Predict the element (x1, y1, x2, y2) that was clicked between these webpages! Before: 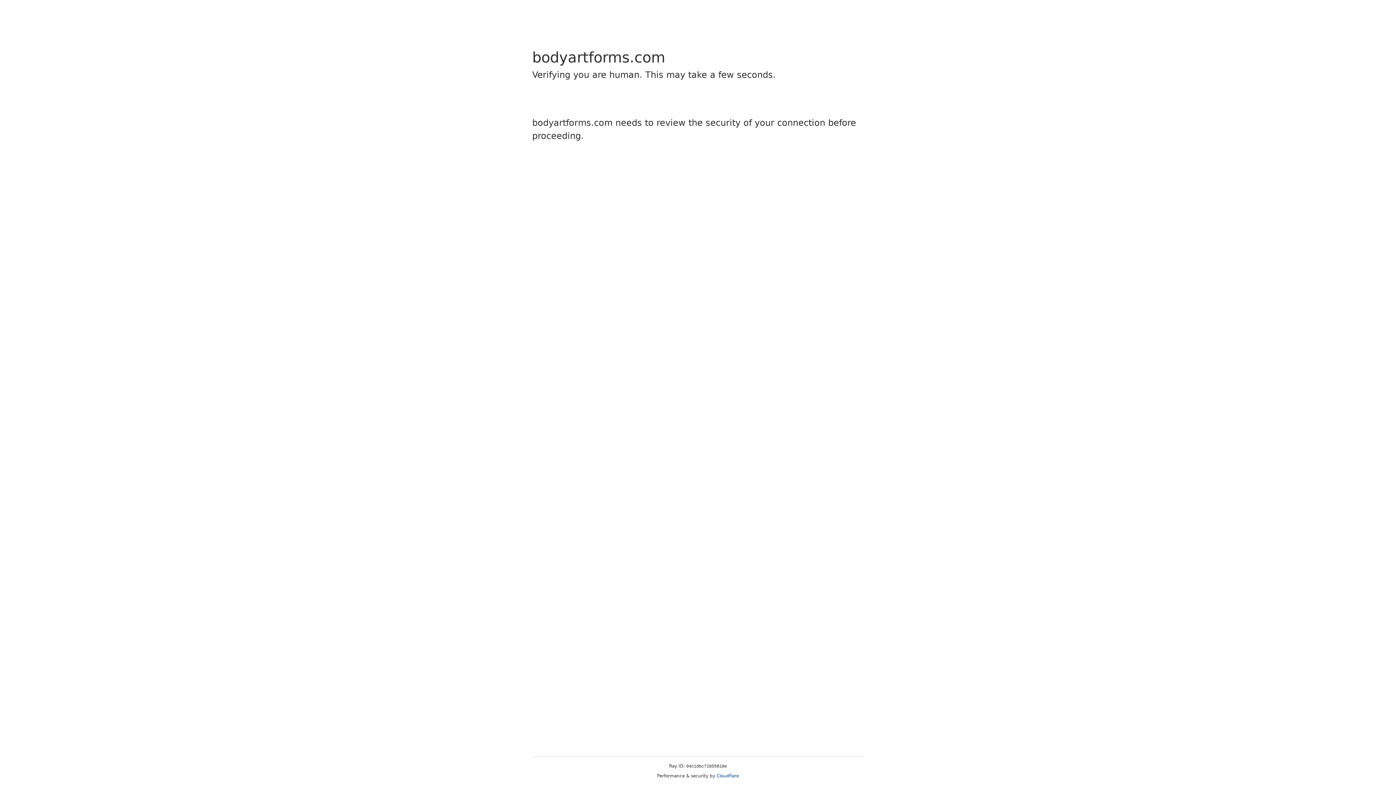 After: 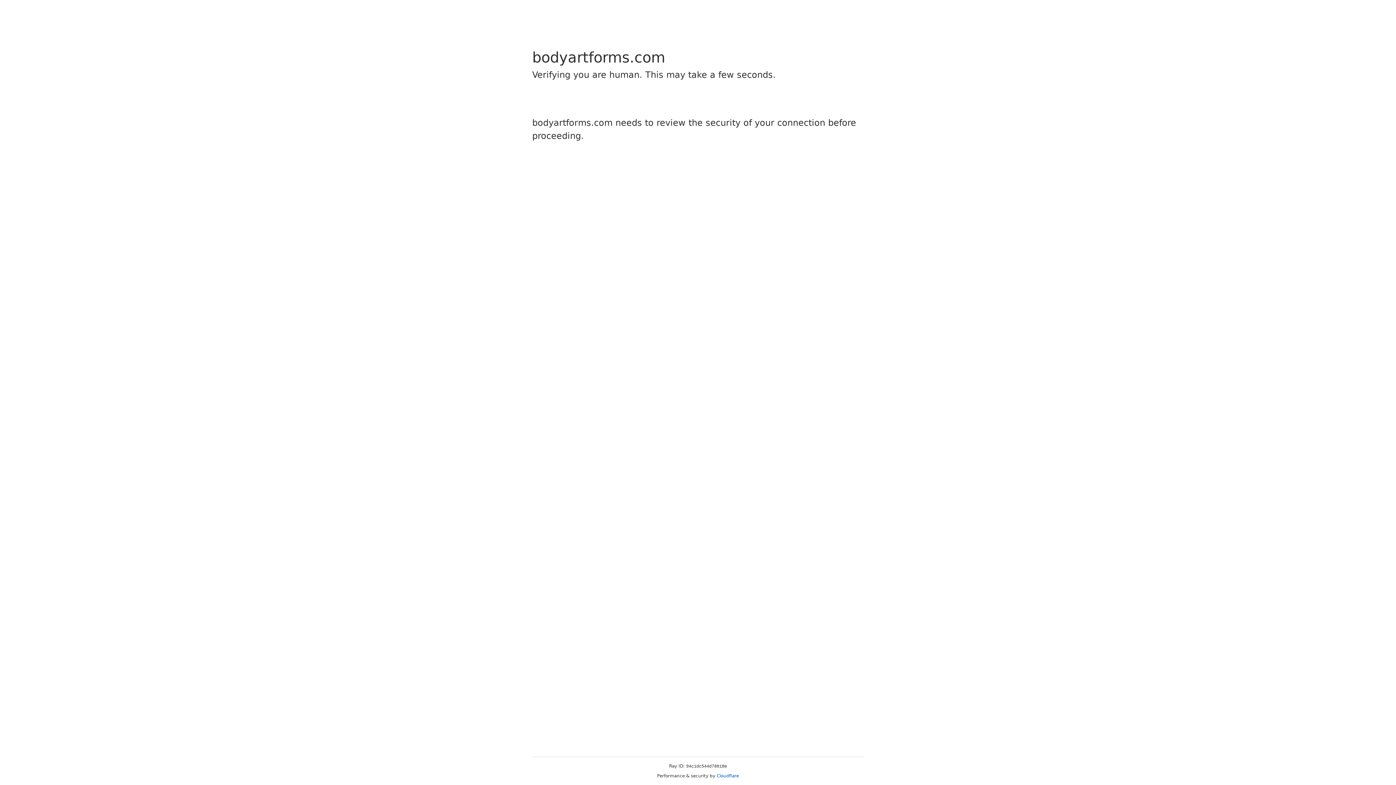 Action: label: Cloudflare bbox: (716, 773, 739, 778)